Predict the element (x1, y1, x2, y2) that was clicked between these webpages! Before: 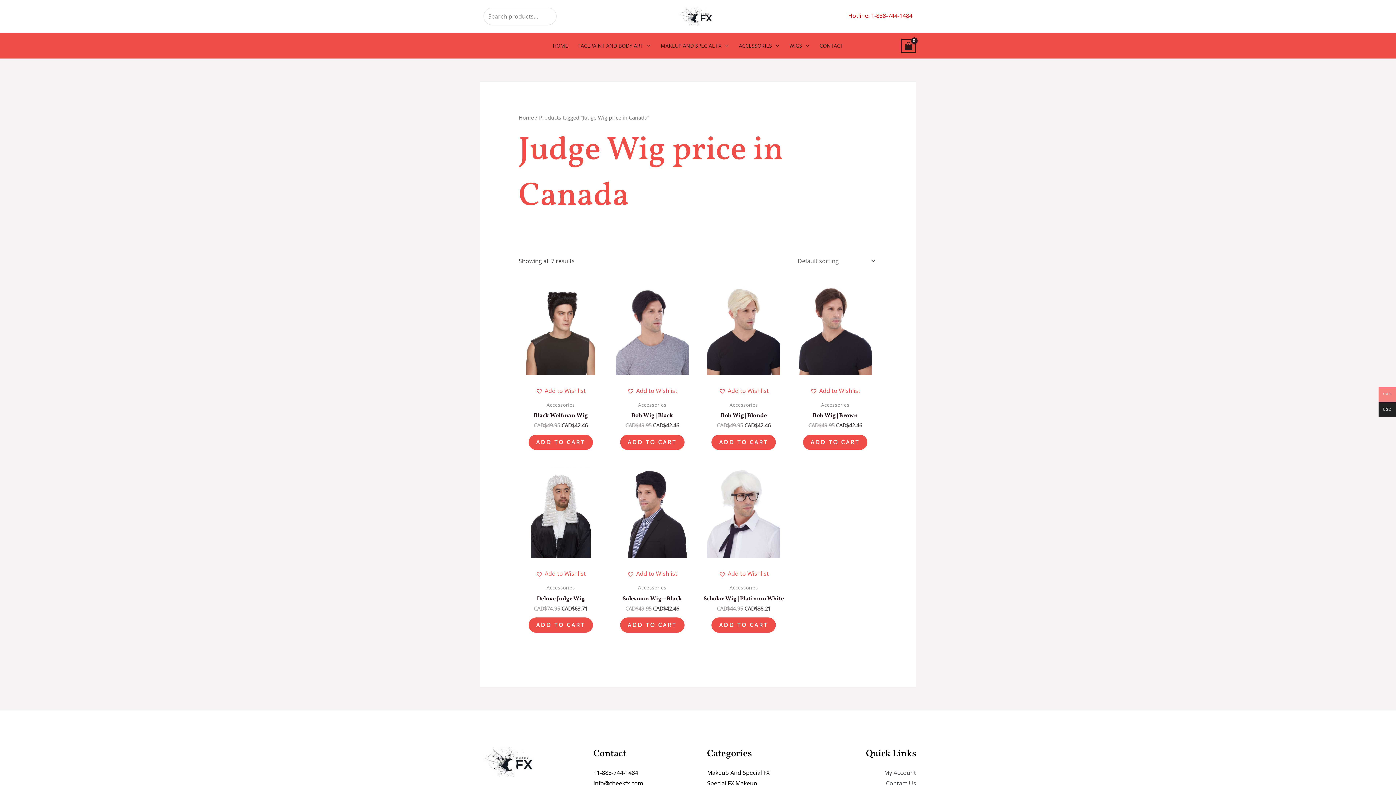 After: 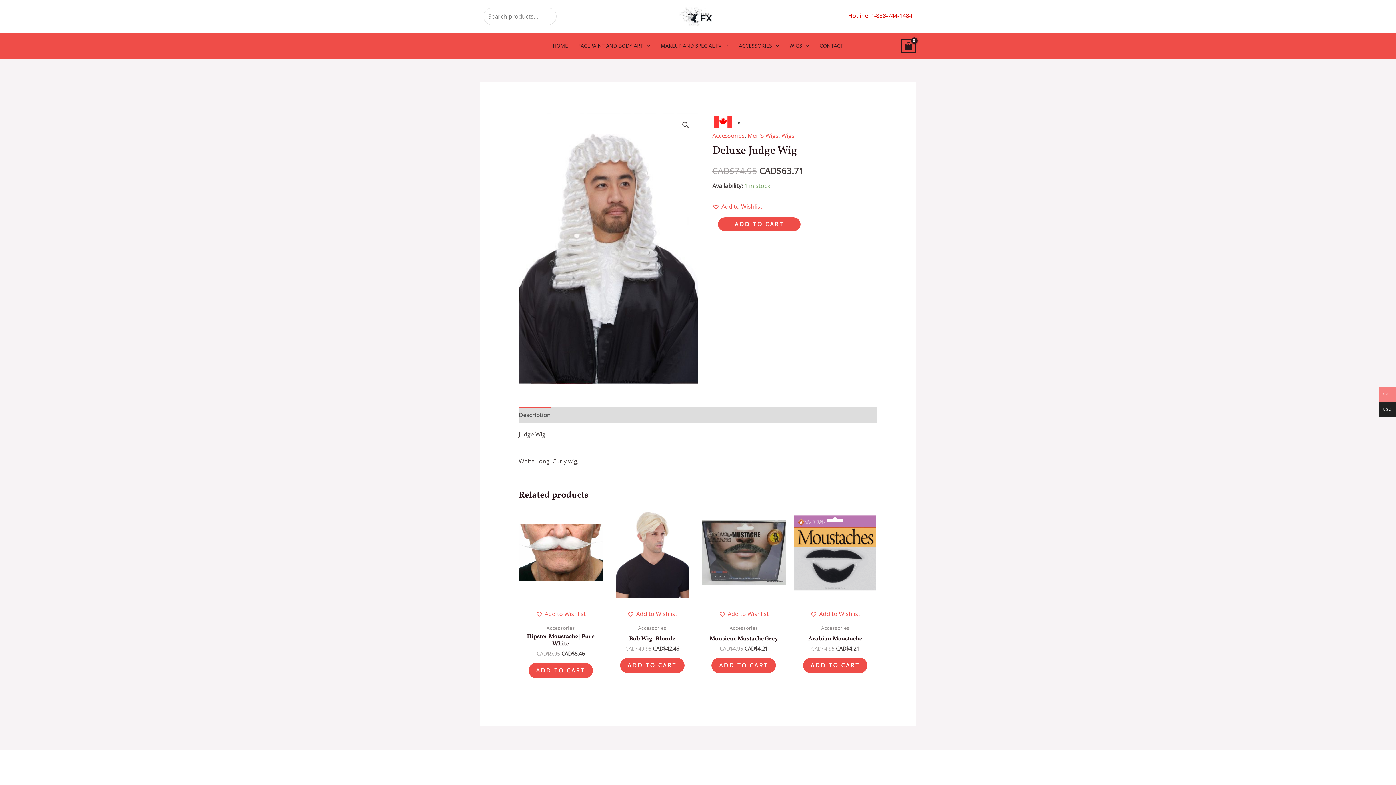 Action: bbox: (518, 467, 603, 558)